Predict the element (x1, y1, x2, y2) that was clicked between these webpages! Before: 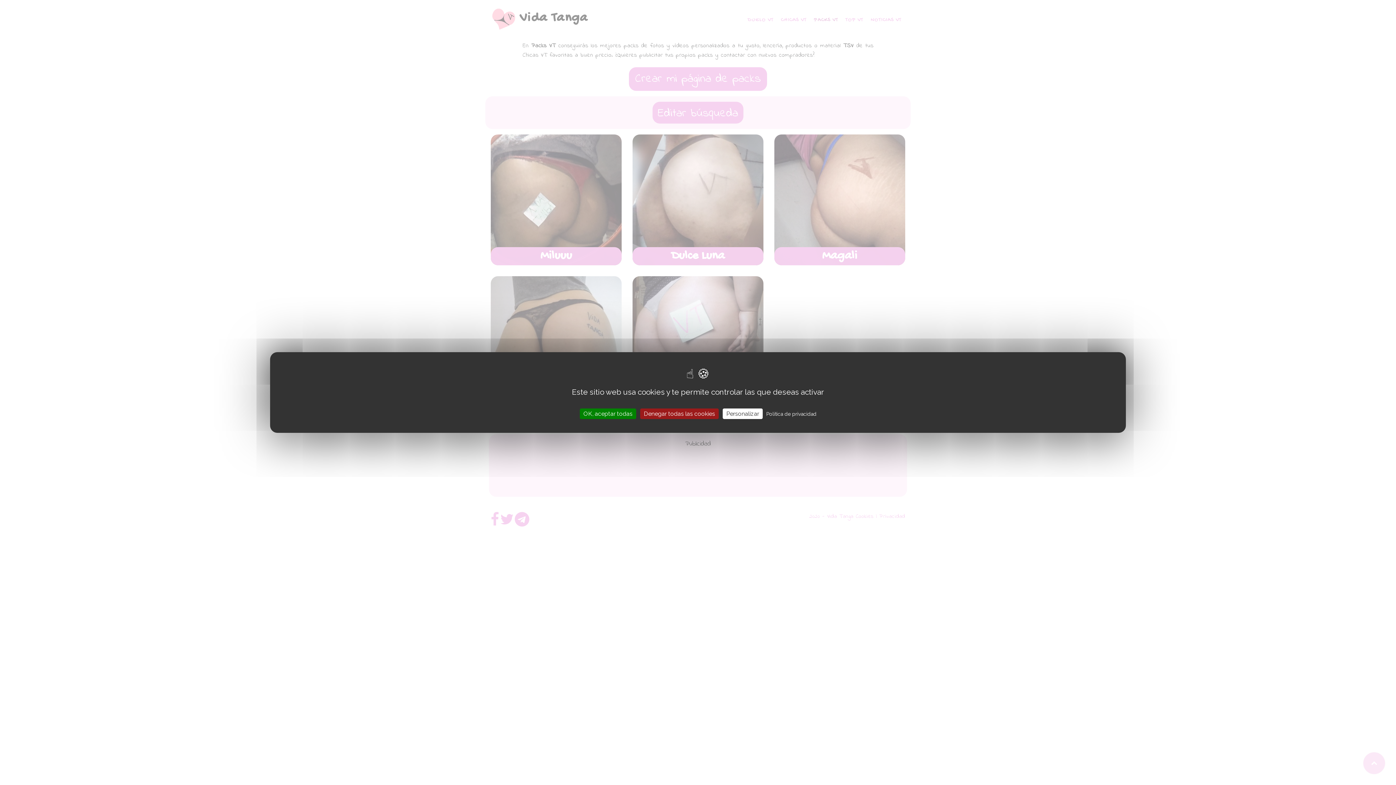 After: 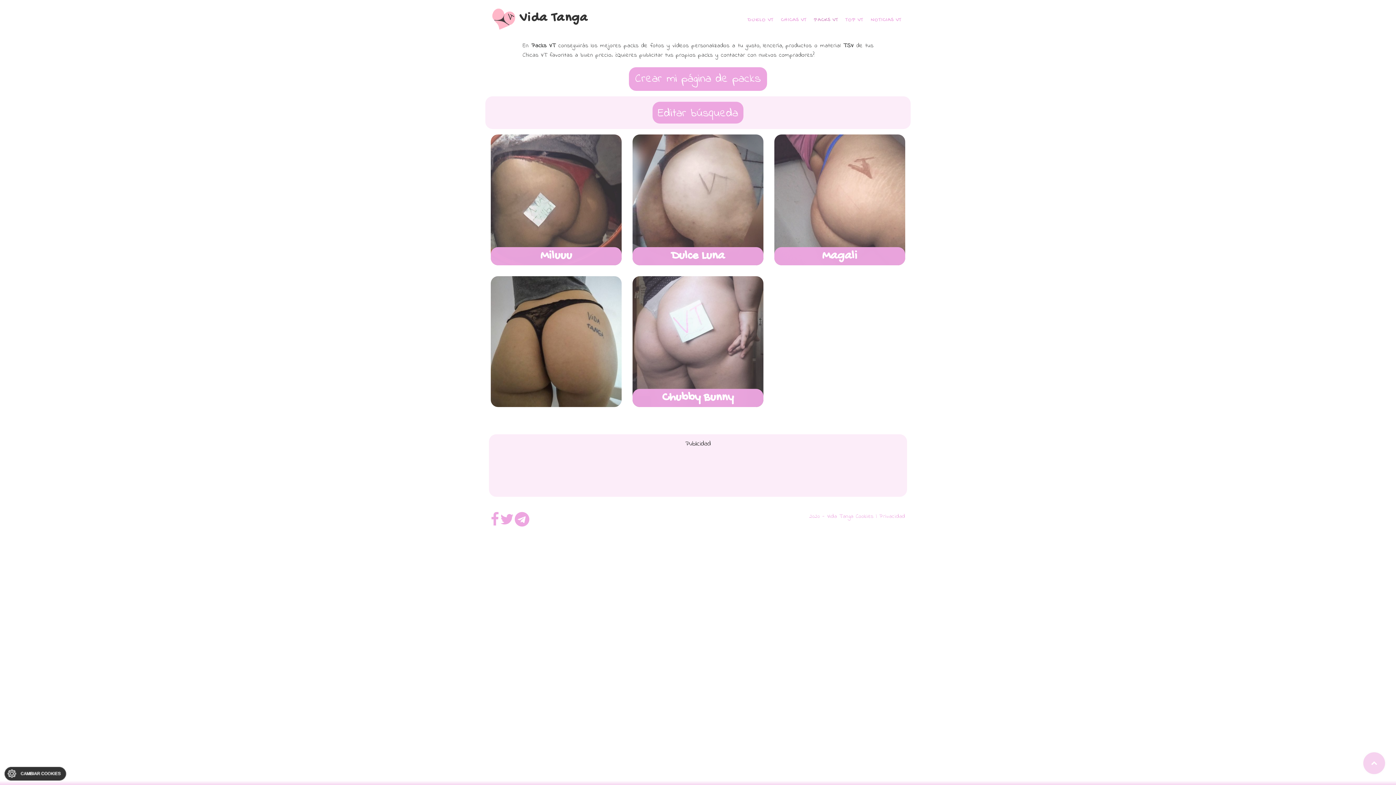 Action: bbox: (580, 408, 636, 419) label: OK, aceptar todas